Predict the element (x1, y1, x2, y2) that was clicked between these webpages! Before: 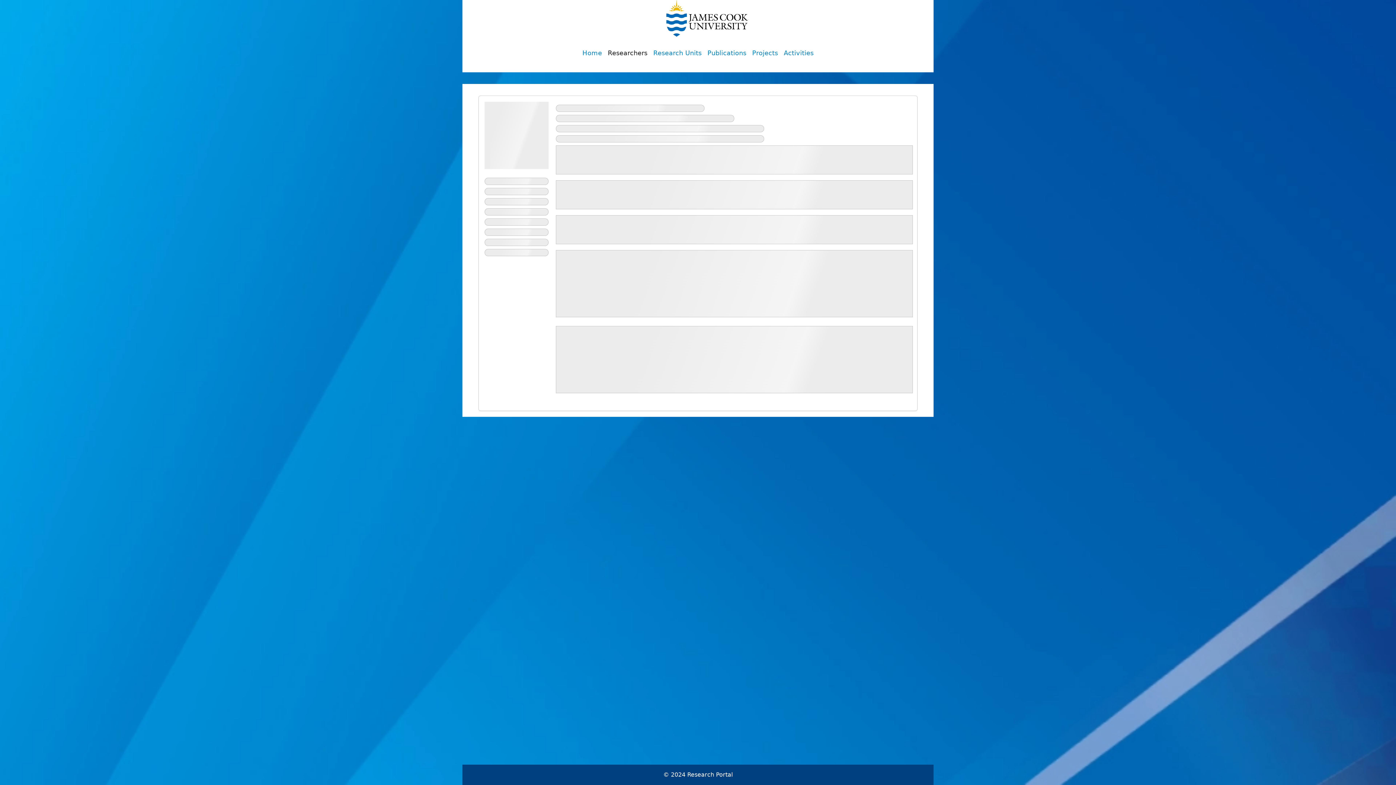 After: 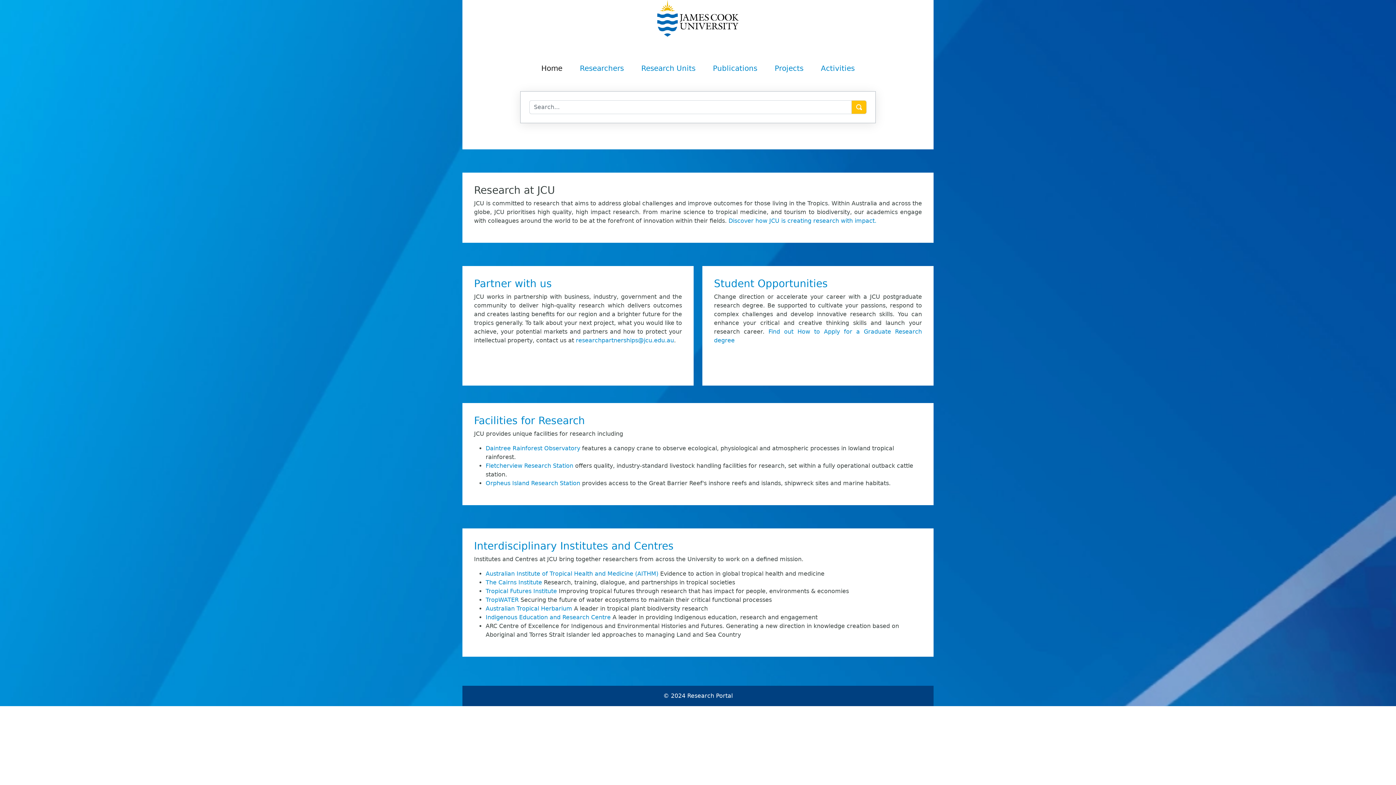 Action: label: Home bbox: (579, 45, 605, 60)